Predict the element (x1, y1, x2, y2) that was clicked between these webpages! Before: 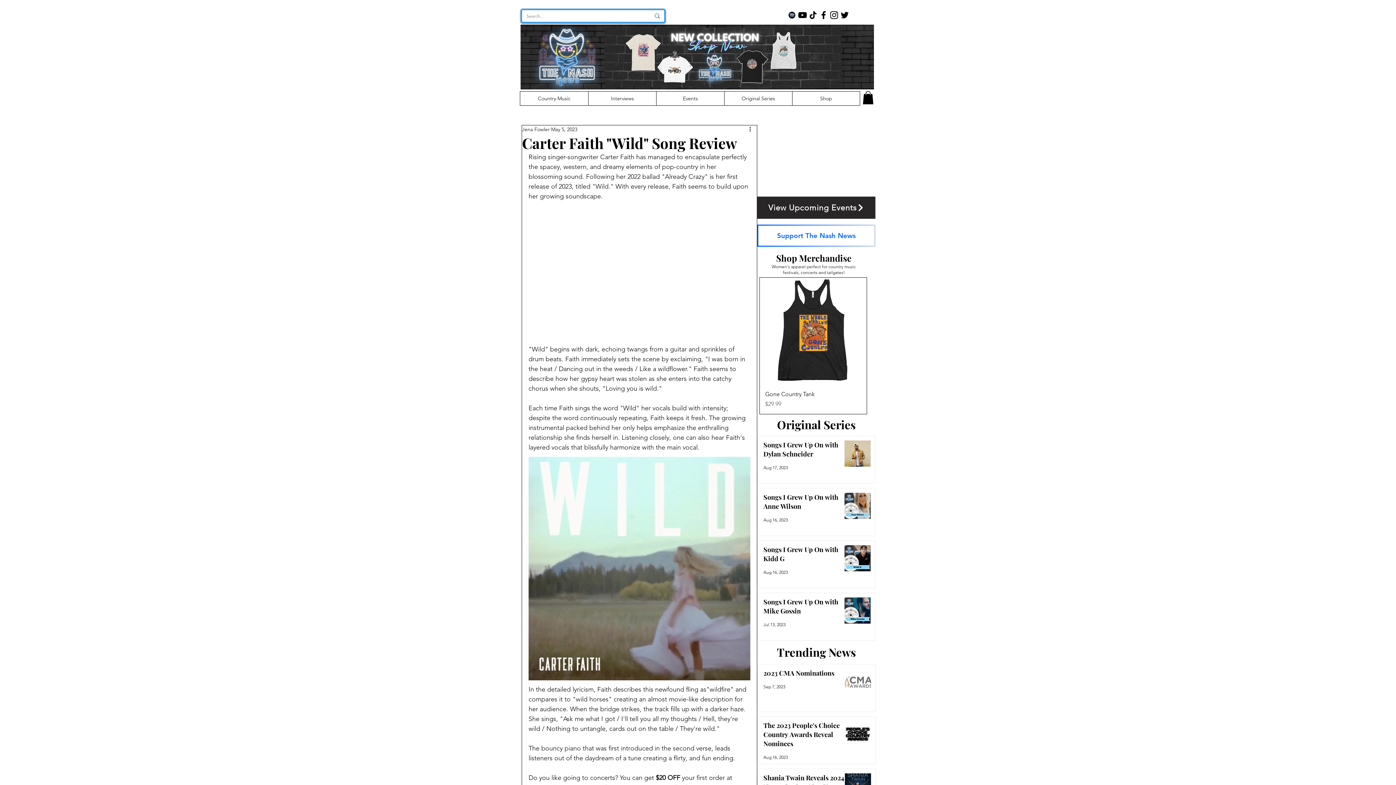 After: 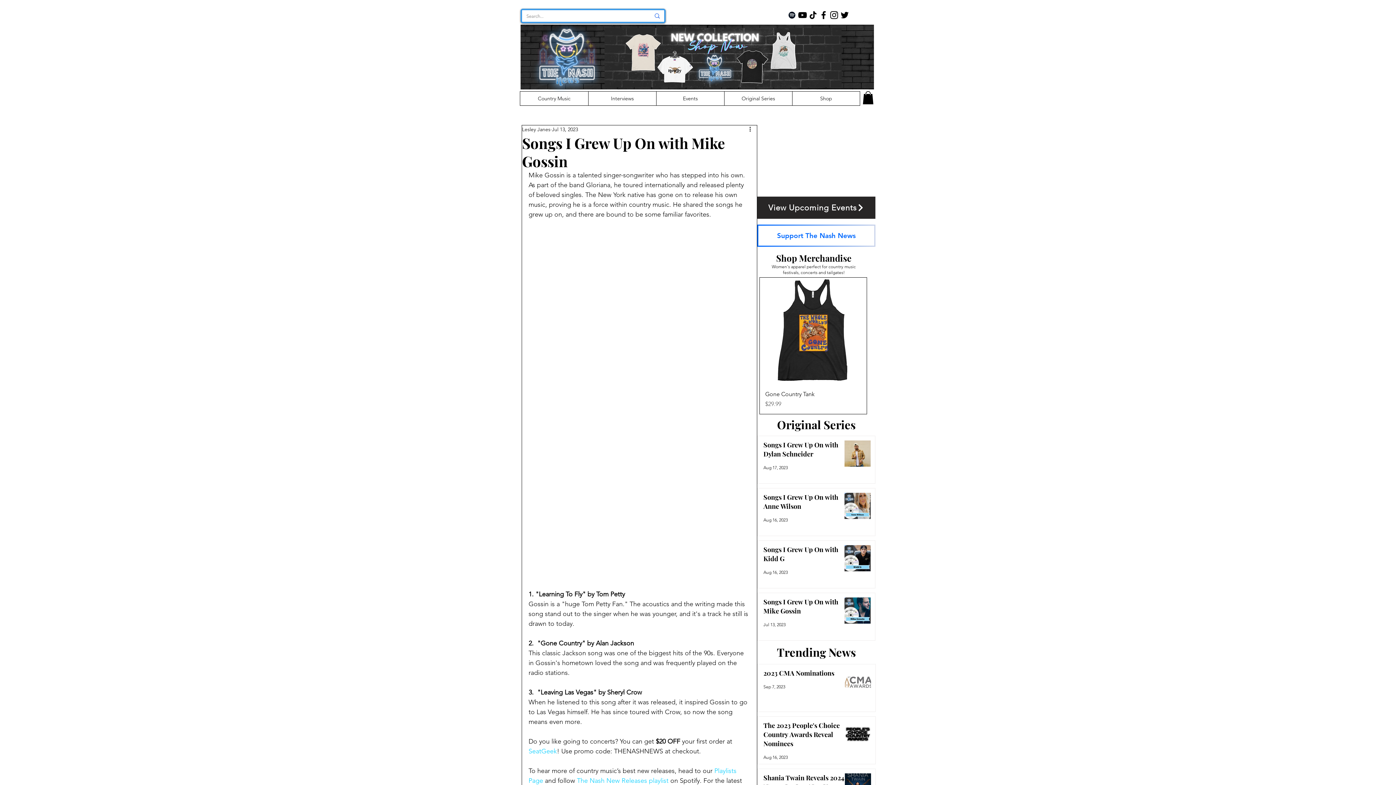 Action: bbox: (763, 597, 850, 618) label: Songs I Grew Up On with Mike Gossin